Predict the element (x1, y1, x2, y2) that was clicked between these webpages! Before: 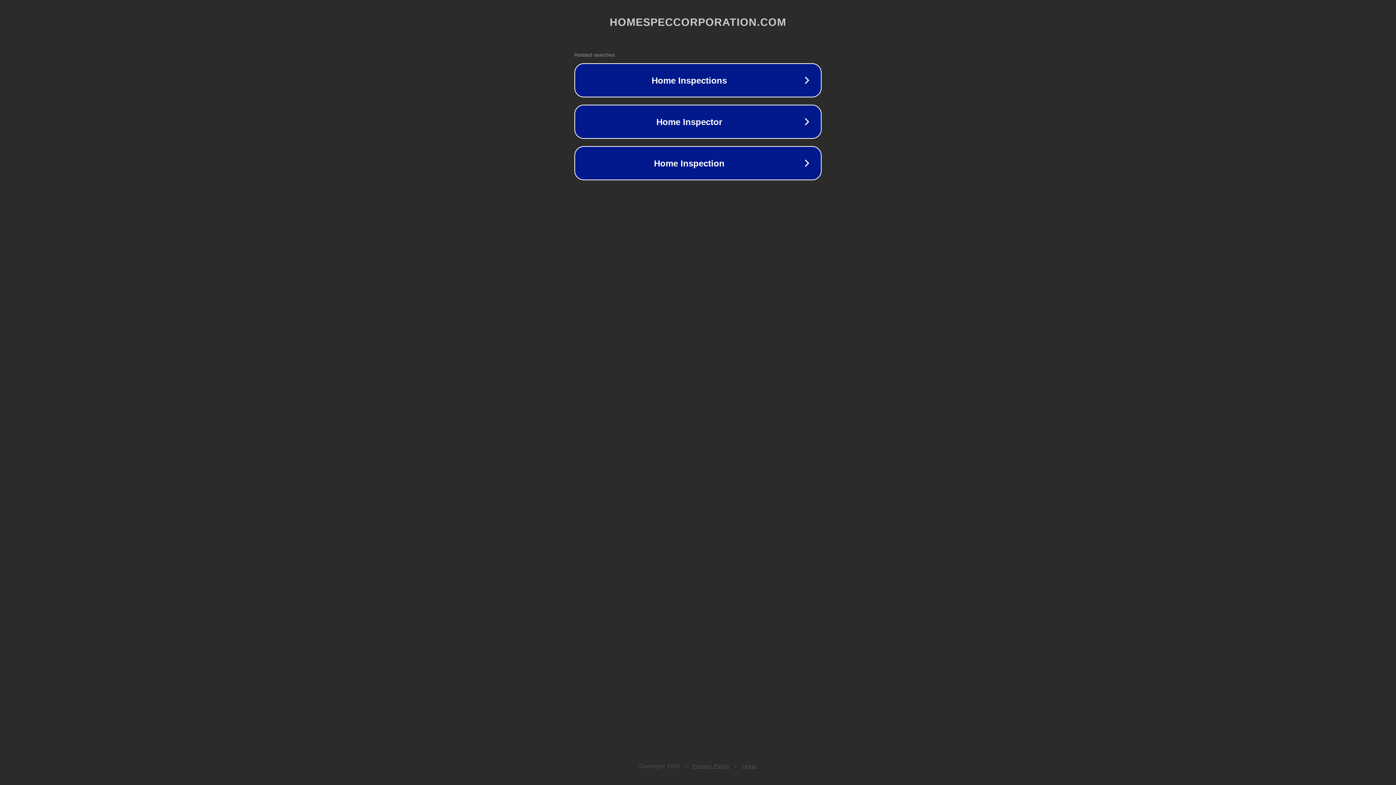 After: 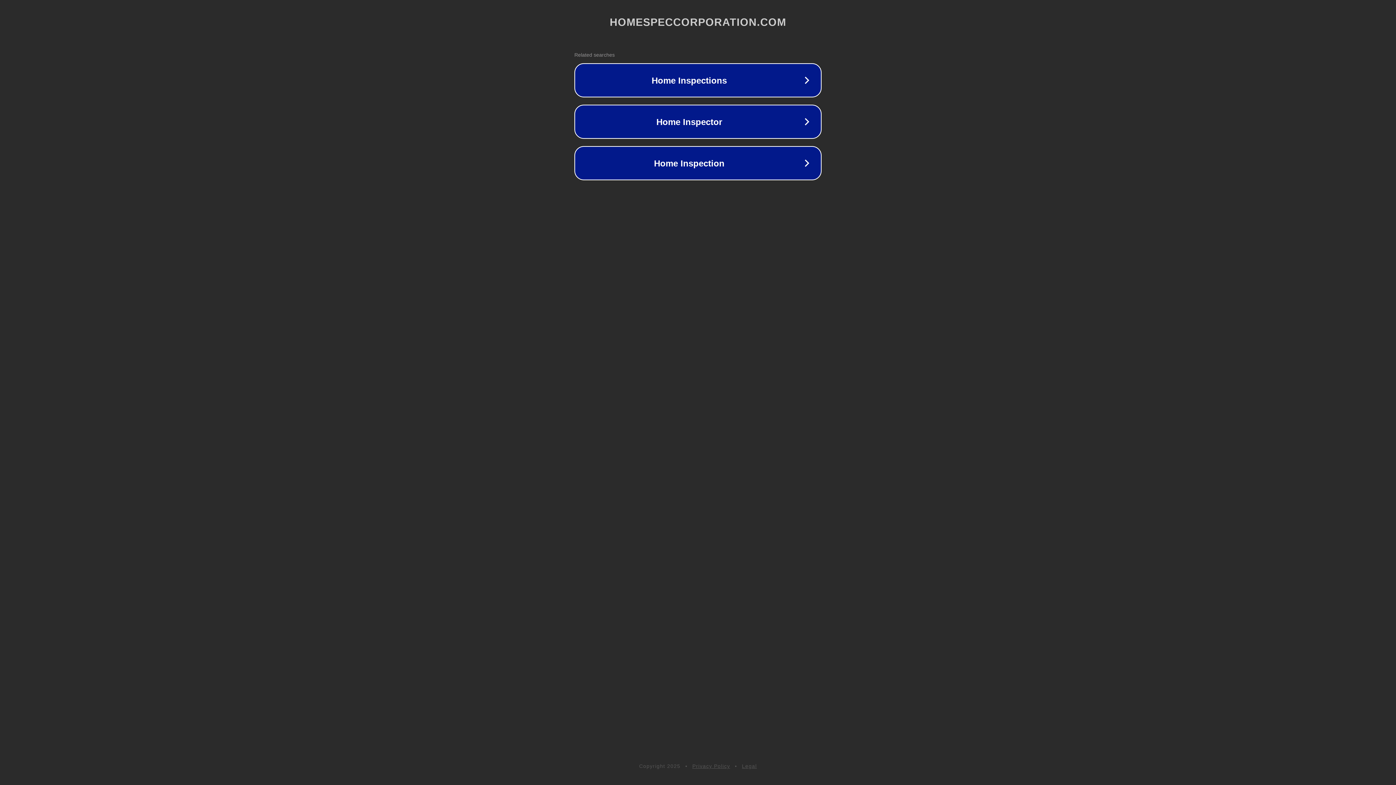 Action: bbox: (692, 763, 730, 769) label: Privacy Policy